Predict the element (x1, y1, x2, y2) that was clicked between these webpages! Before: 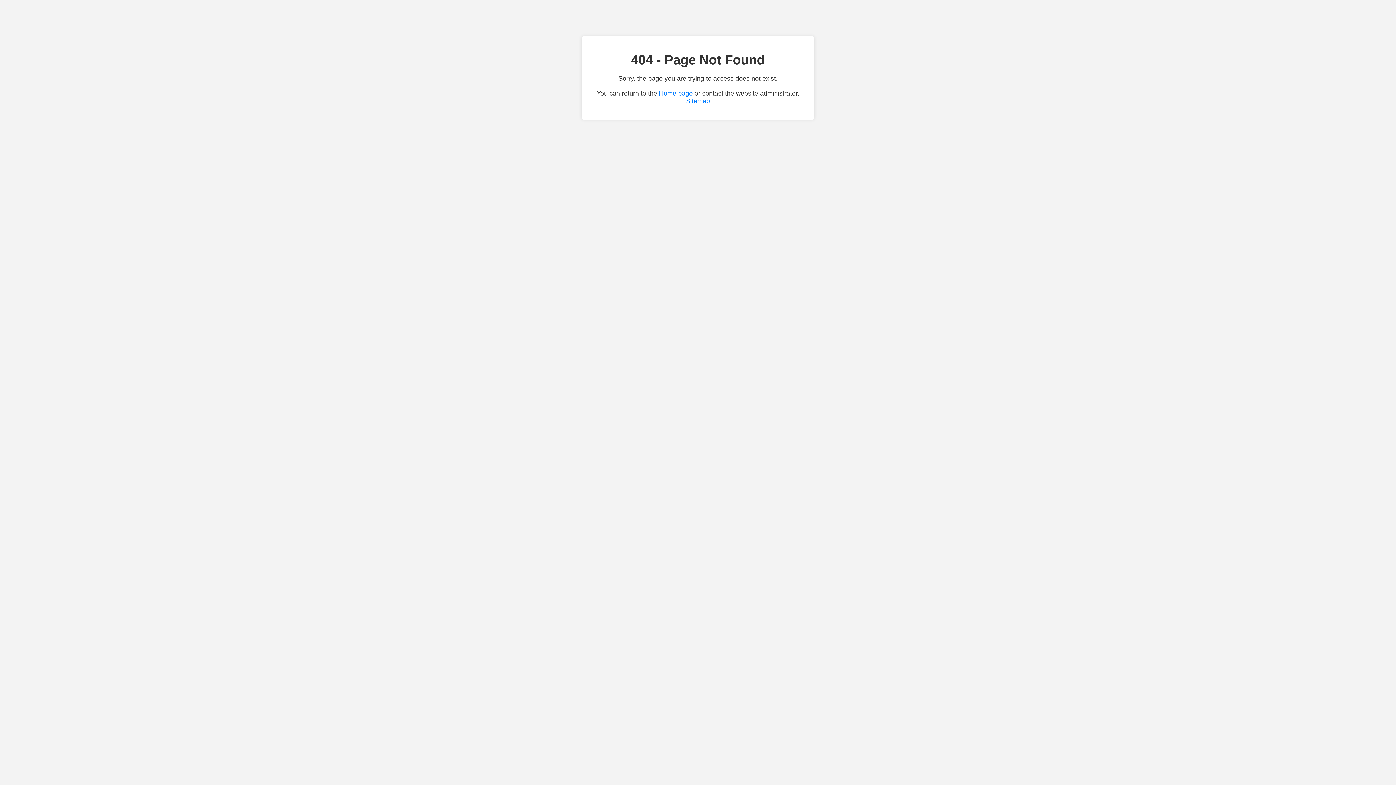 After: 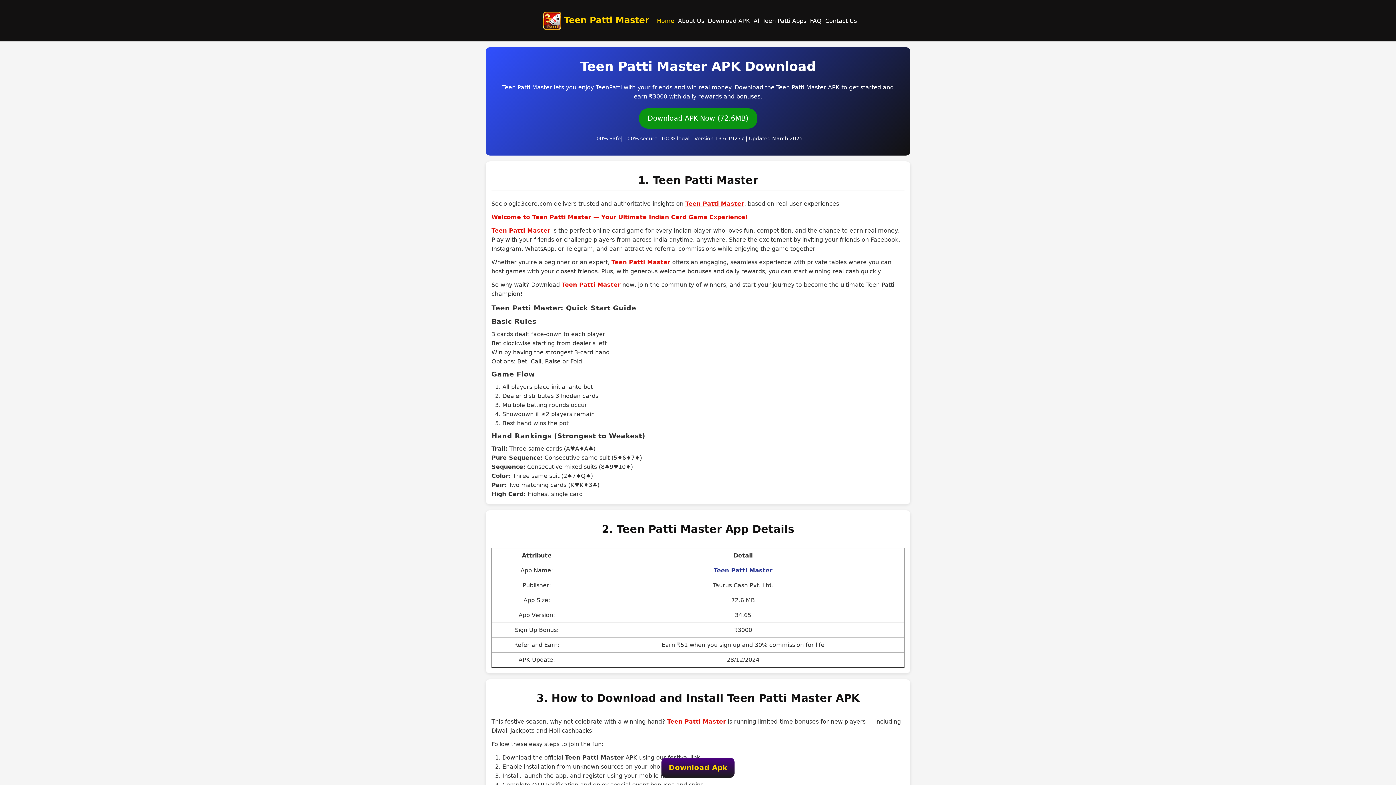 Action: label: Home page bbox: (659, 89, 692, 97)